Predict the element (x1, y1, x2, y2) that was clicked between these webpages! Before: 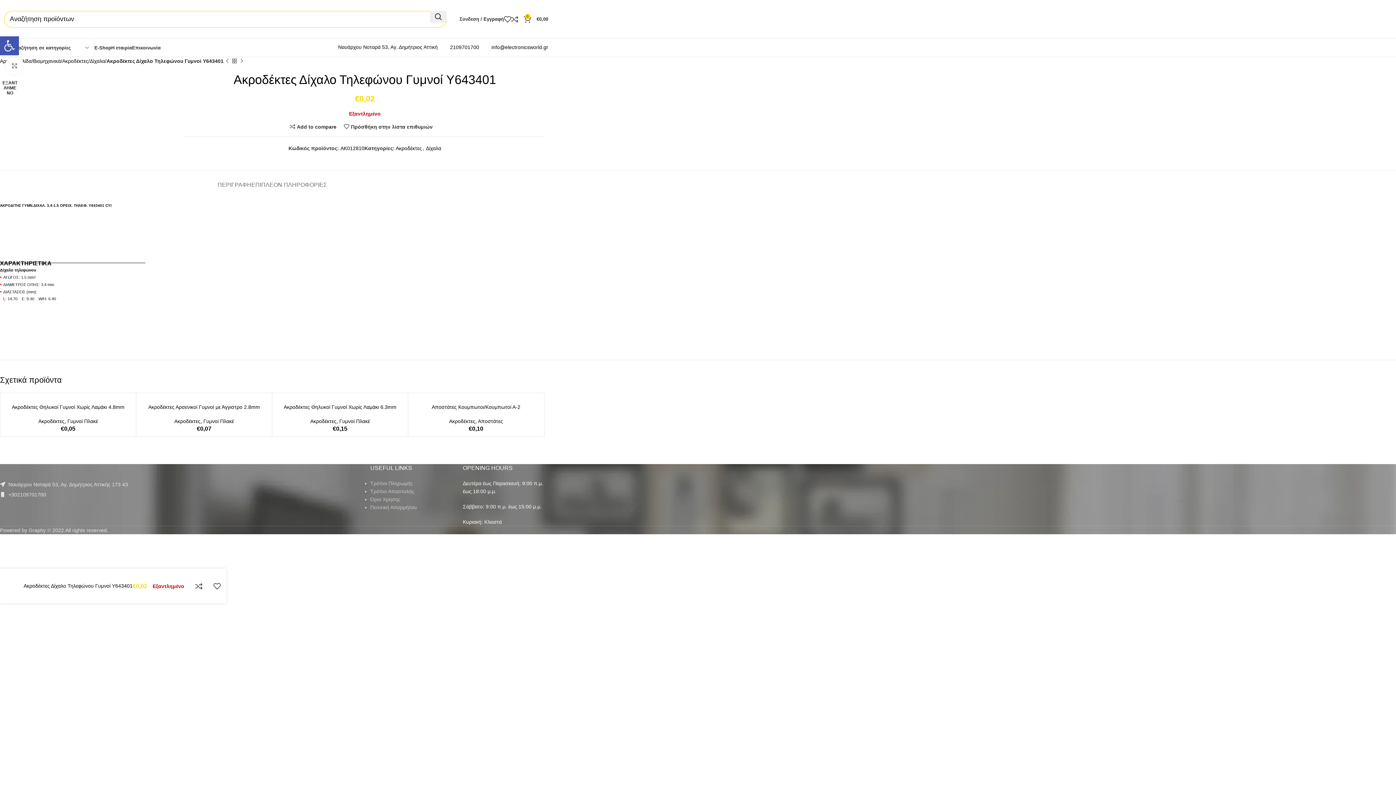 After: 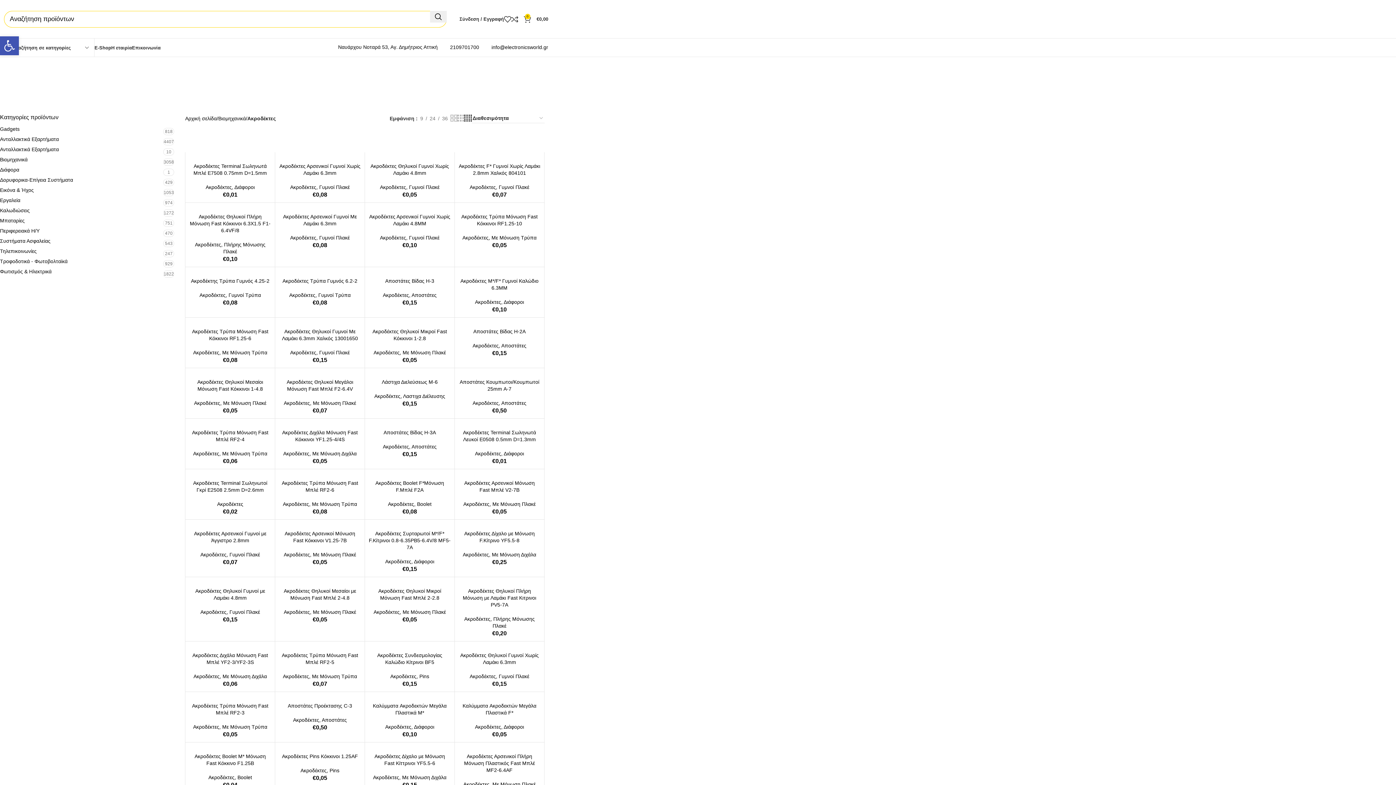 Action: label: Ακροδέκτες bbox: (310, 418, 336, 424)